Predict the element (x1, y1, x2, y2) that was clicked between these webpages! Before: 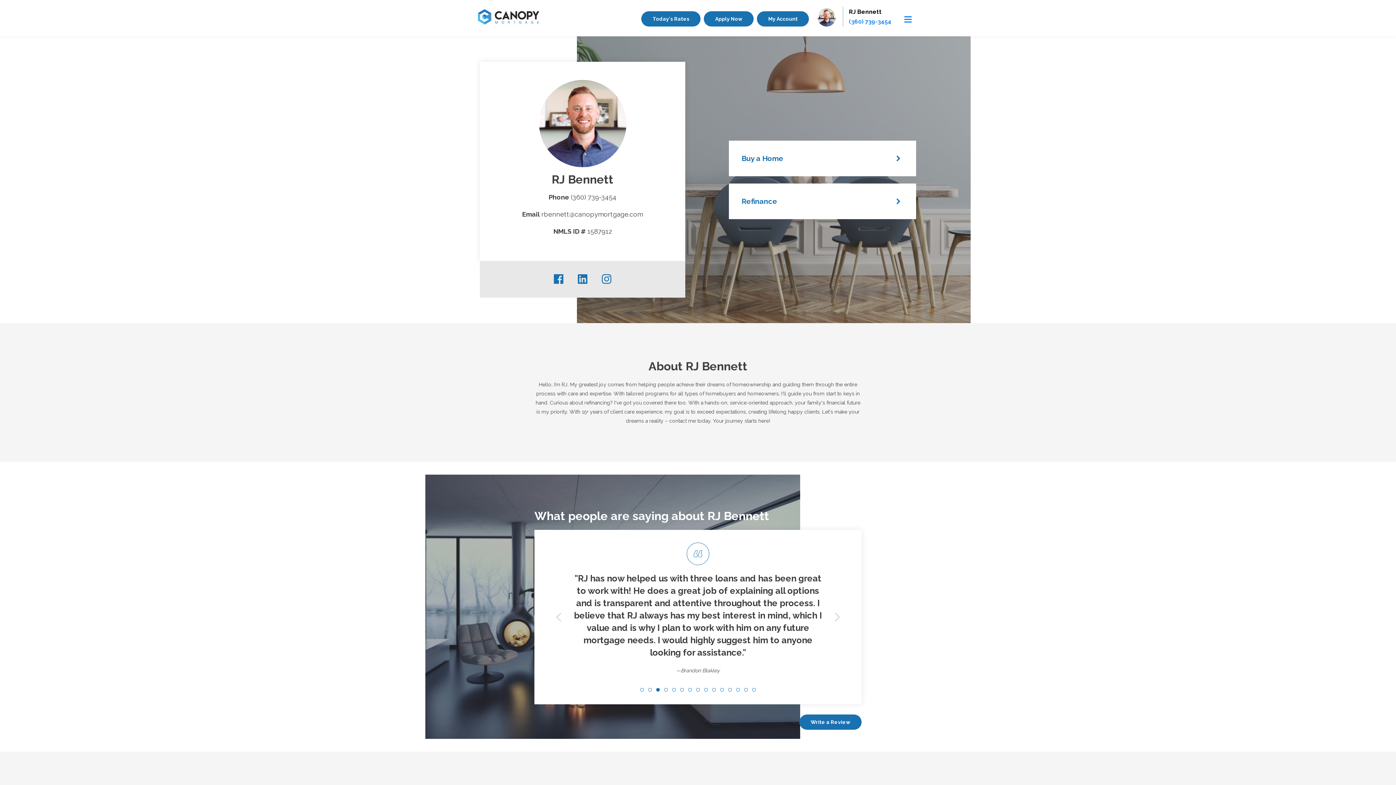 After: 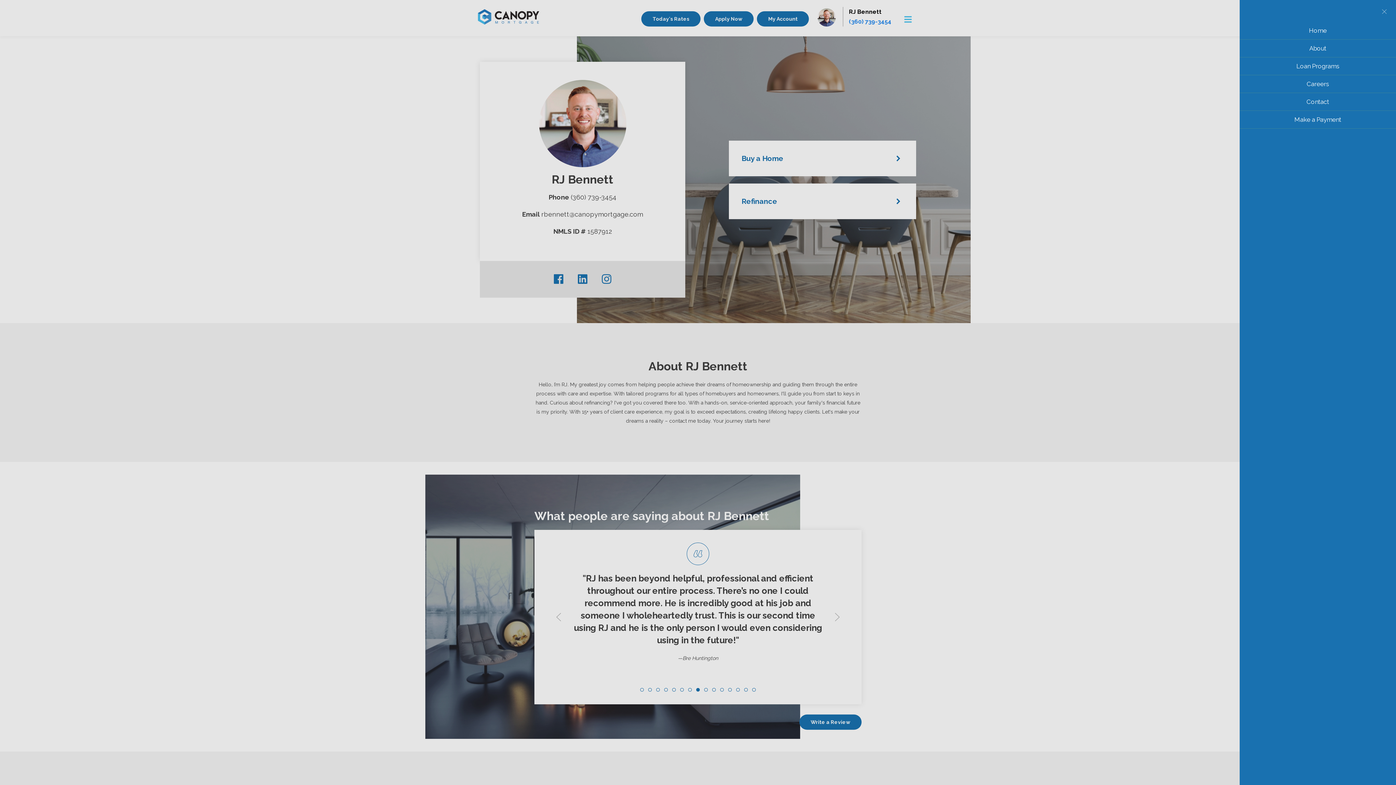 Action: bbox: (904, 14, 911, 24)